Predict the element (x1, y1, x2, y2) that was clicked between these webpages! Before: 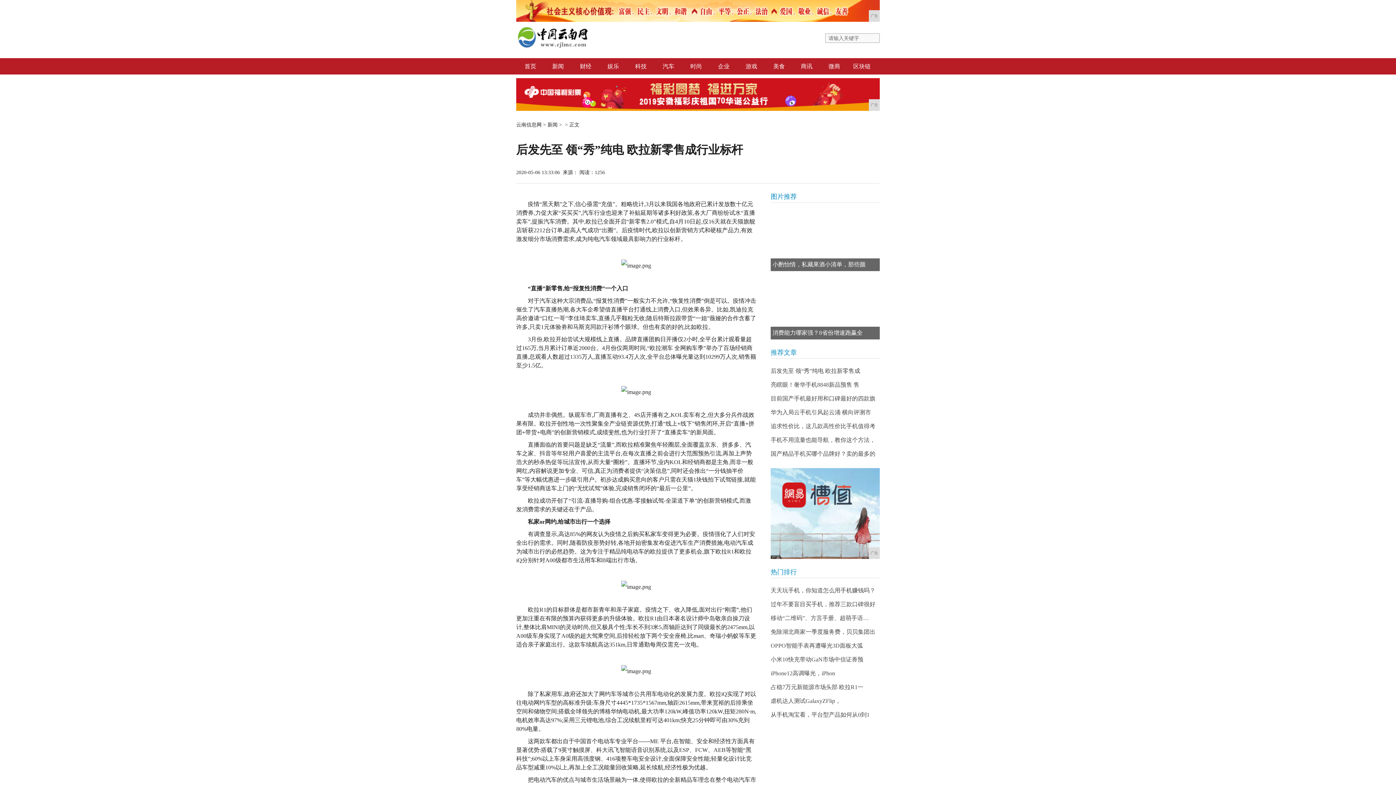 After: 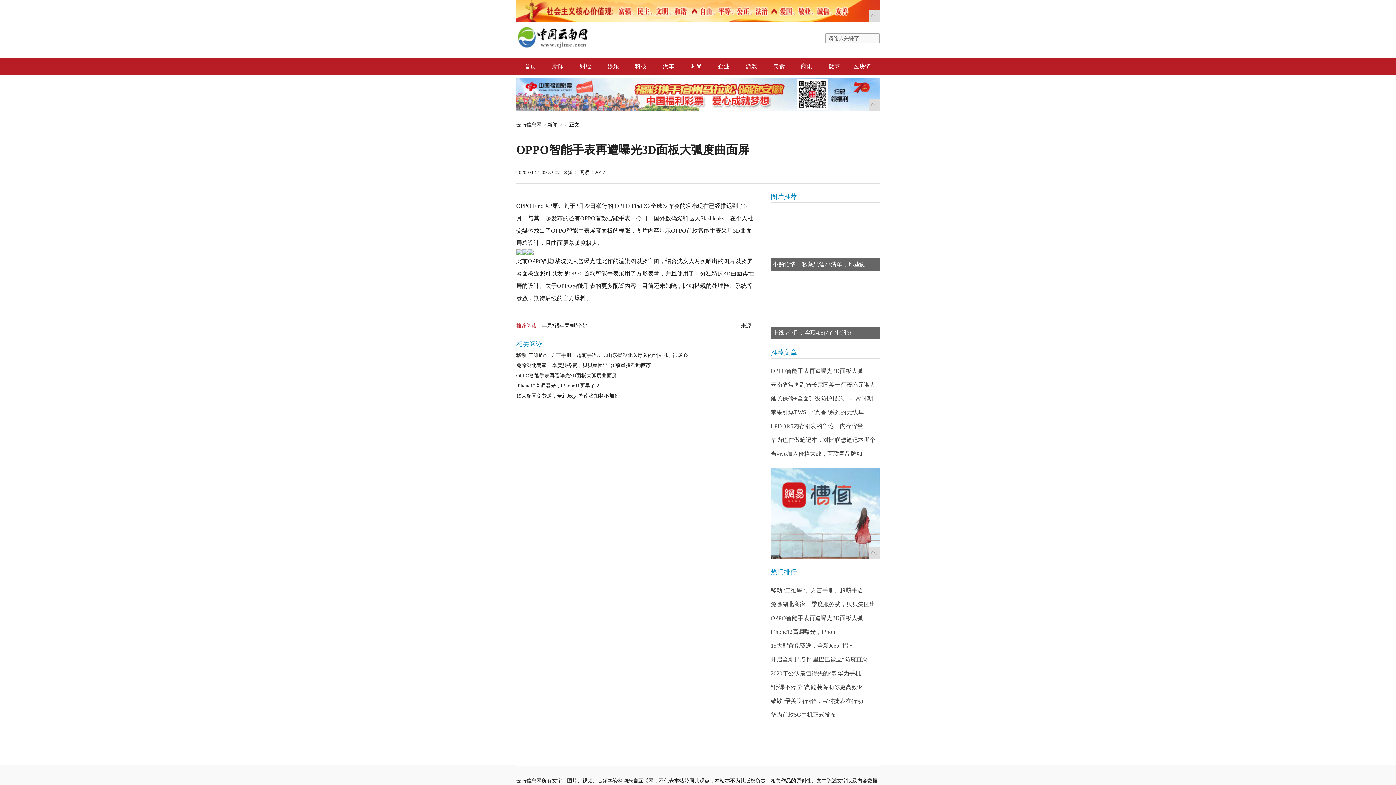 Action: label: OPPO智能手表再遭曝光3D面板大弧 bbox: (770, 642, 863, 649)